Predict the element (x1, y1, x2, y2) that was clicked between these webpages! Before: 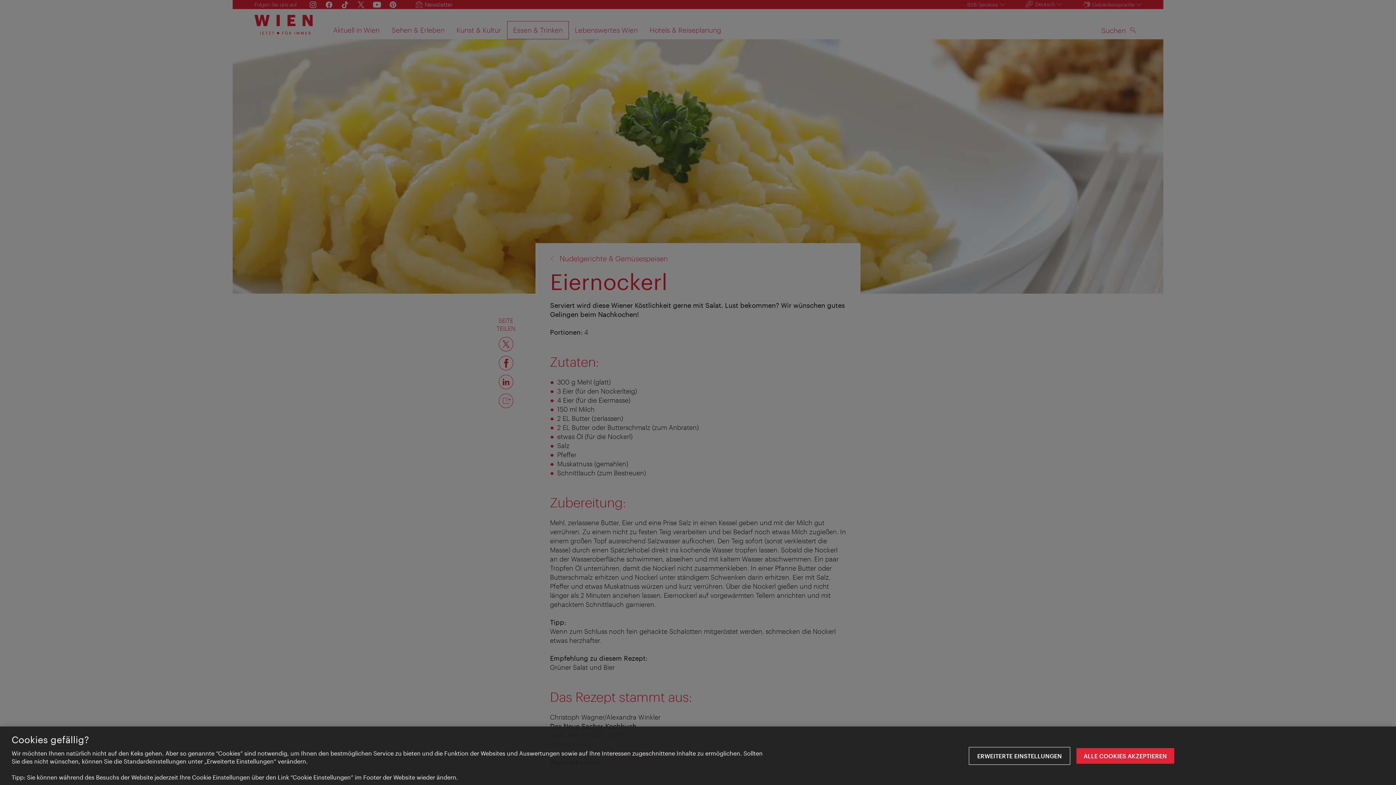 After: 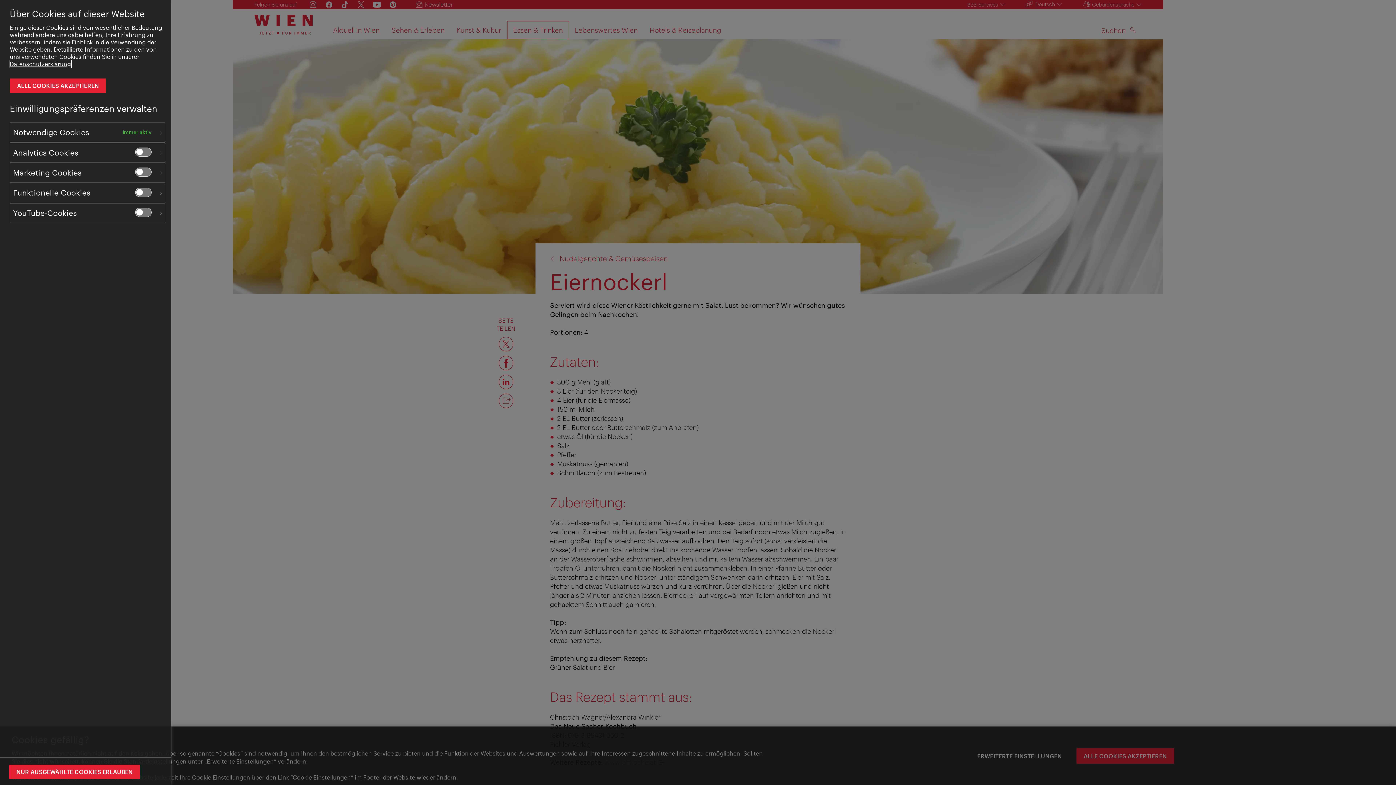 Action: label: ERWEITERTE EINSTELLUNGEN bbox: (970, 748, 1069, 764)